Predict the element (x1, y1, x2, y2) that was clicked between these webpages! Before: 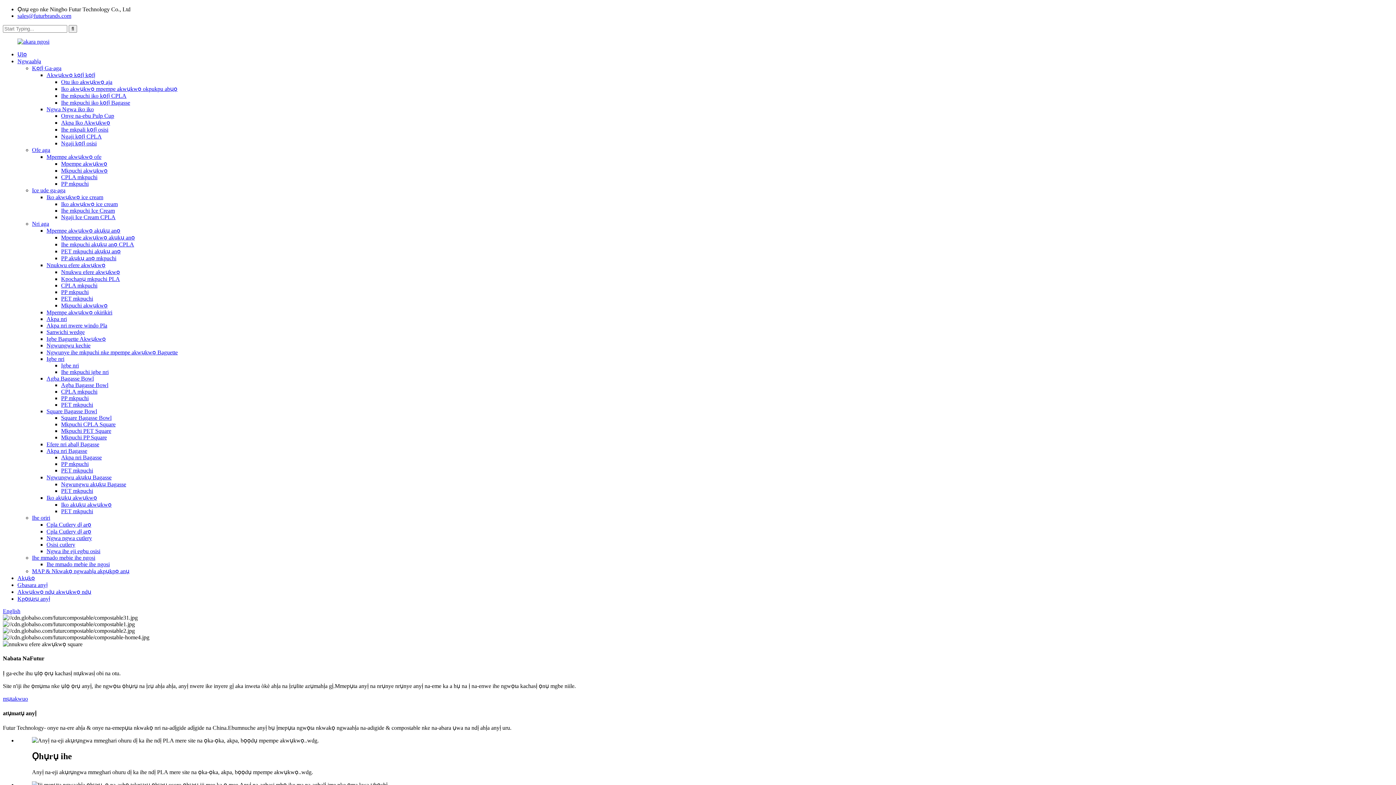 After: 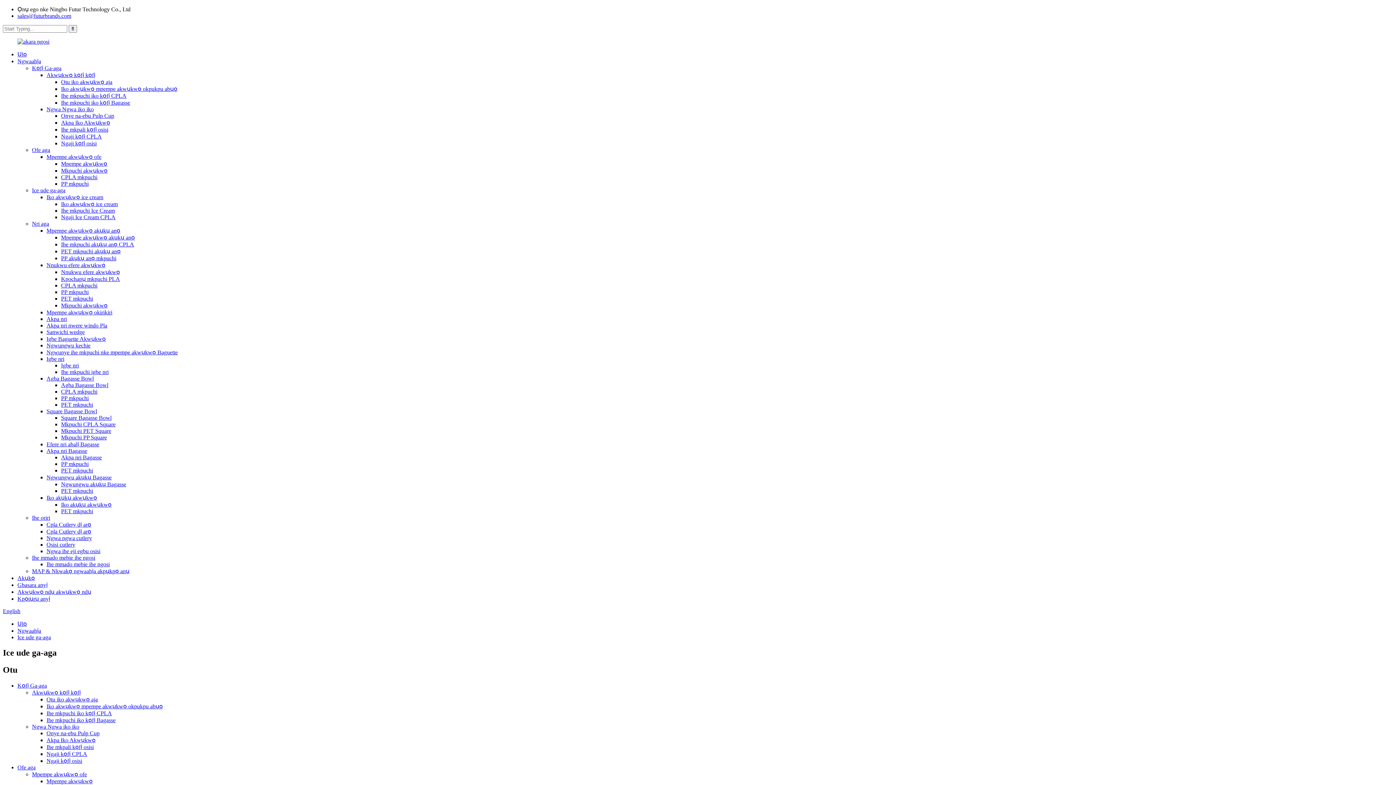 Action: label: Ice ude ga-aga bbox: (32, 187, 65, 193)